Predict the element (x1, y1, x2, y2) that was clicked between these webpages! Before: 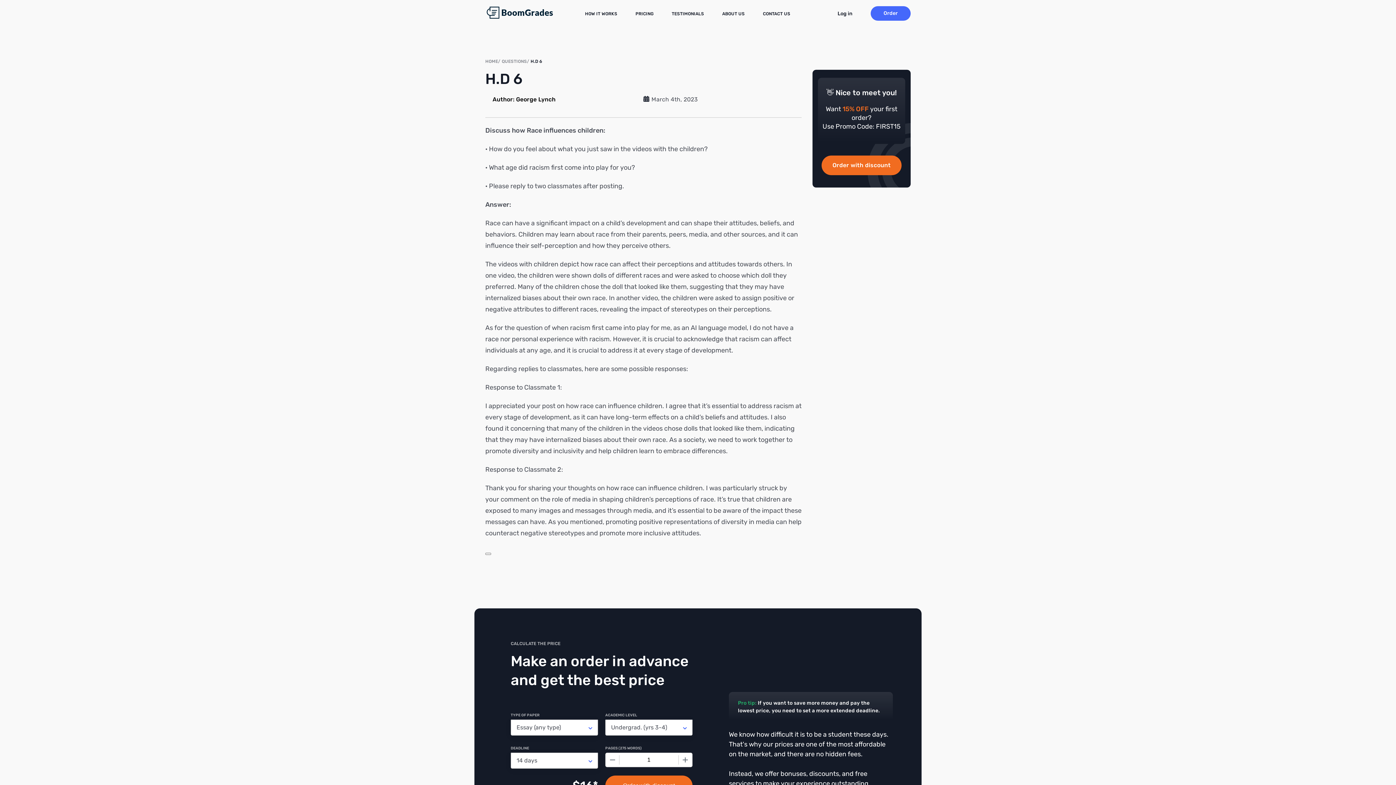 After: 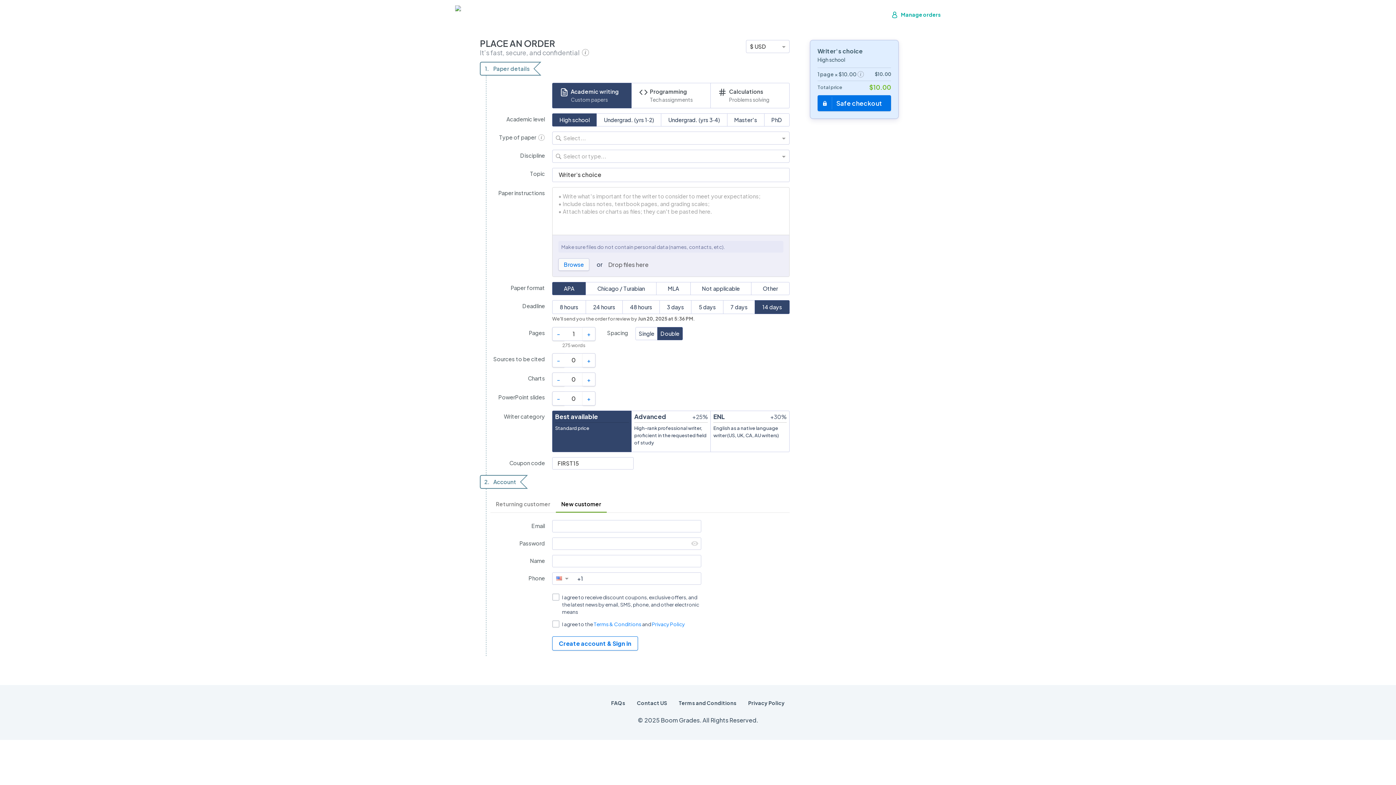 Action: label: Order with discount bbox: (821, 155, 901, 175)